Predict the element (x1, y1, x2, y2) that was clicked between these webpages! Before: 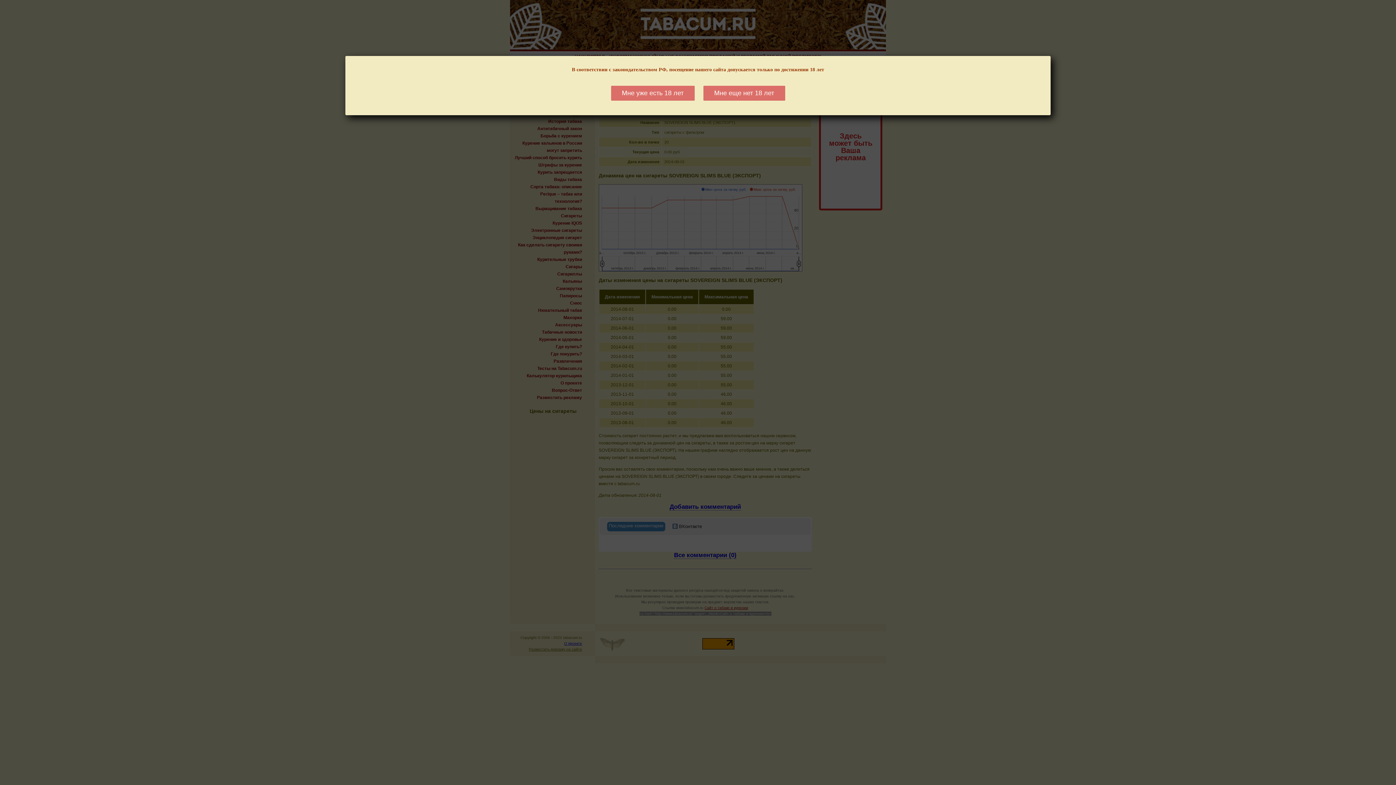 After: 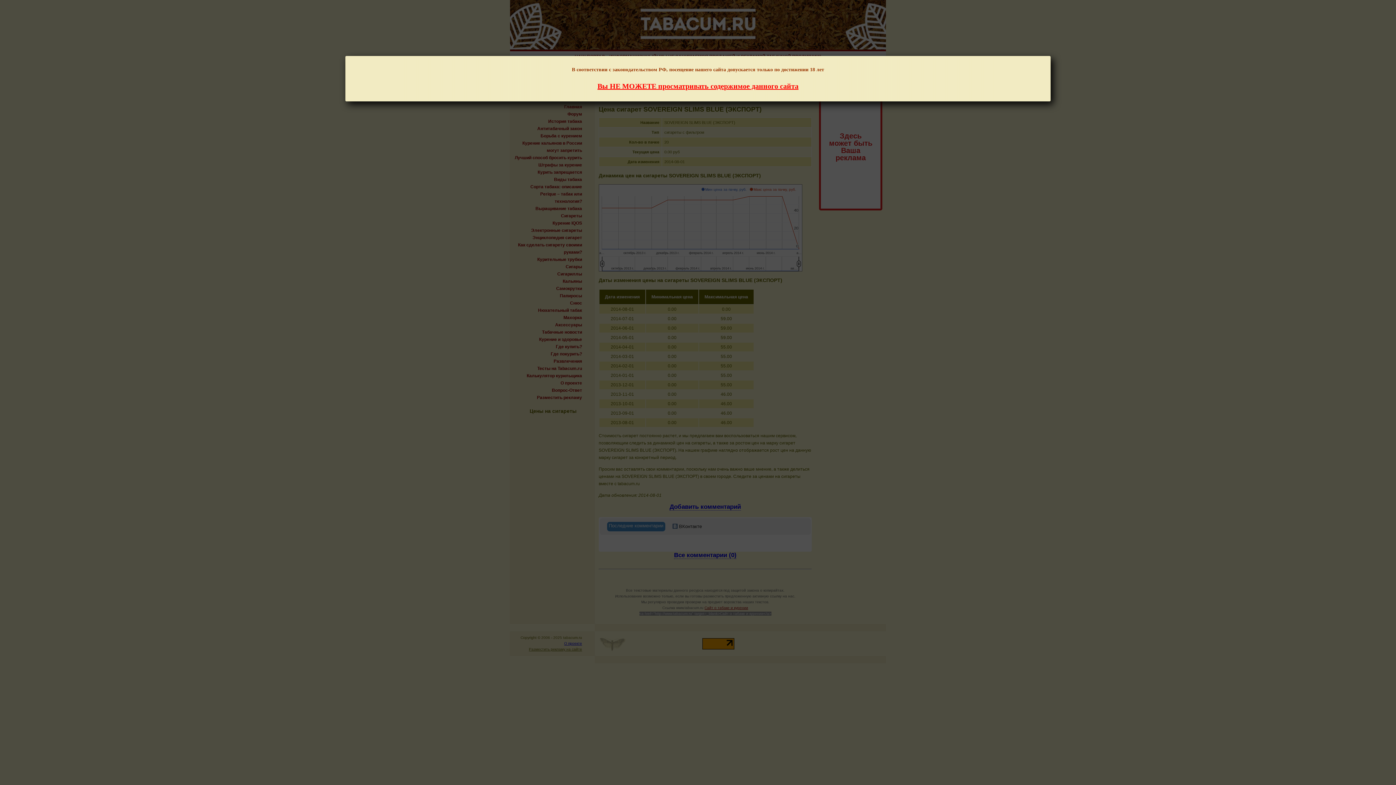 Action: bbox: (703, 85, 785, 100) label: Мне еще нет 18 лет